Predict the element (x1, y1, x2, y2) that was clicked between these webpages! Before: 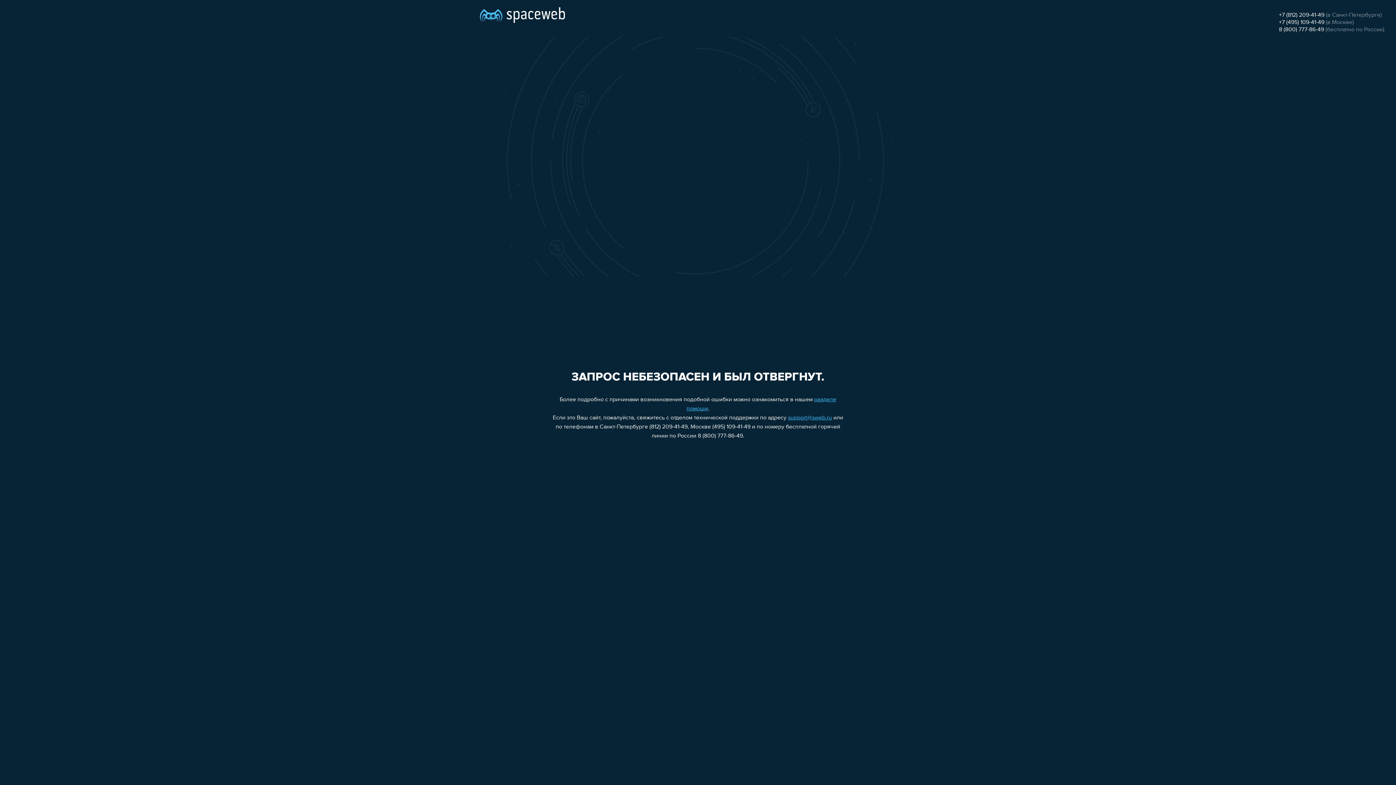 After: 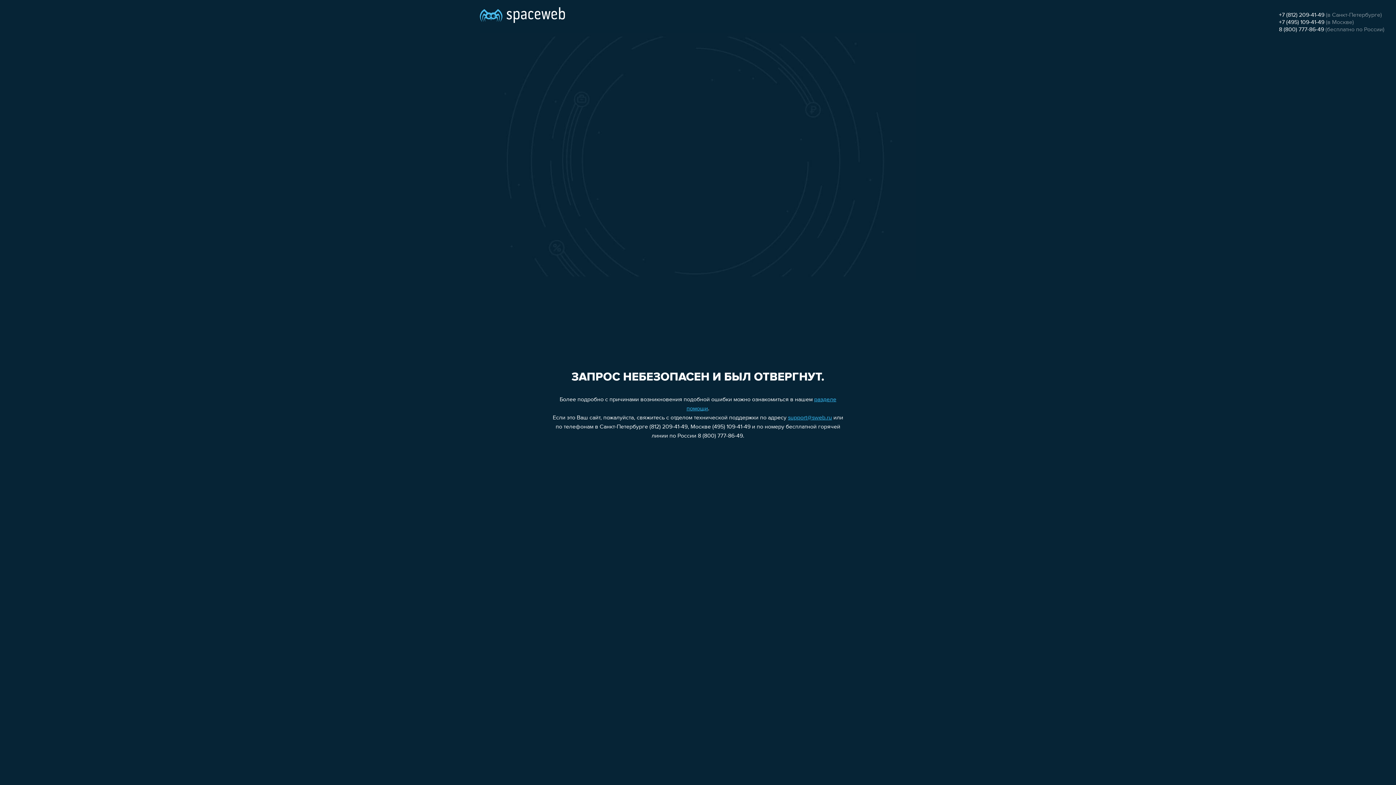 Action: label: support@sweb.ru bbox: (788, 415, 832, 421)